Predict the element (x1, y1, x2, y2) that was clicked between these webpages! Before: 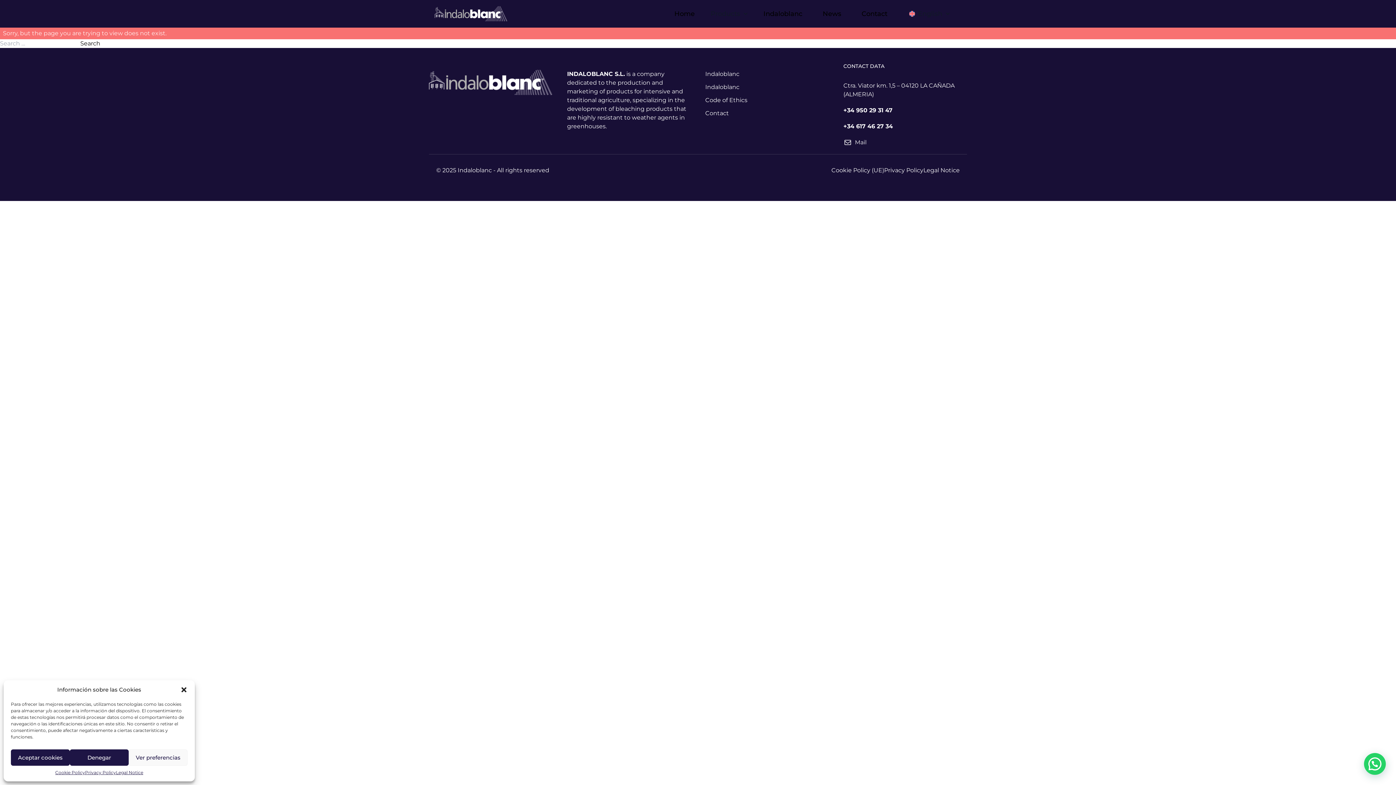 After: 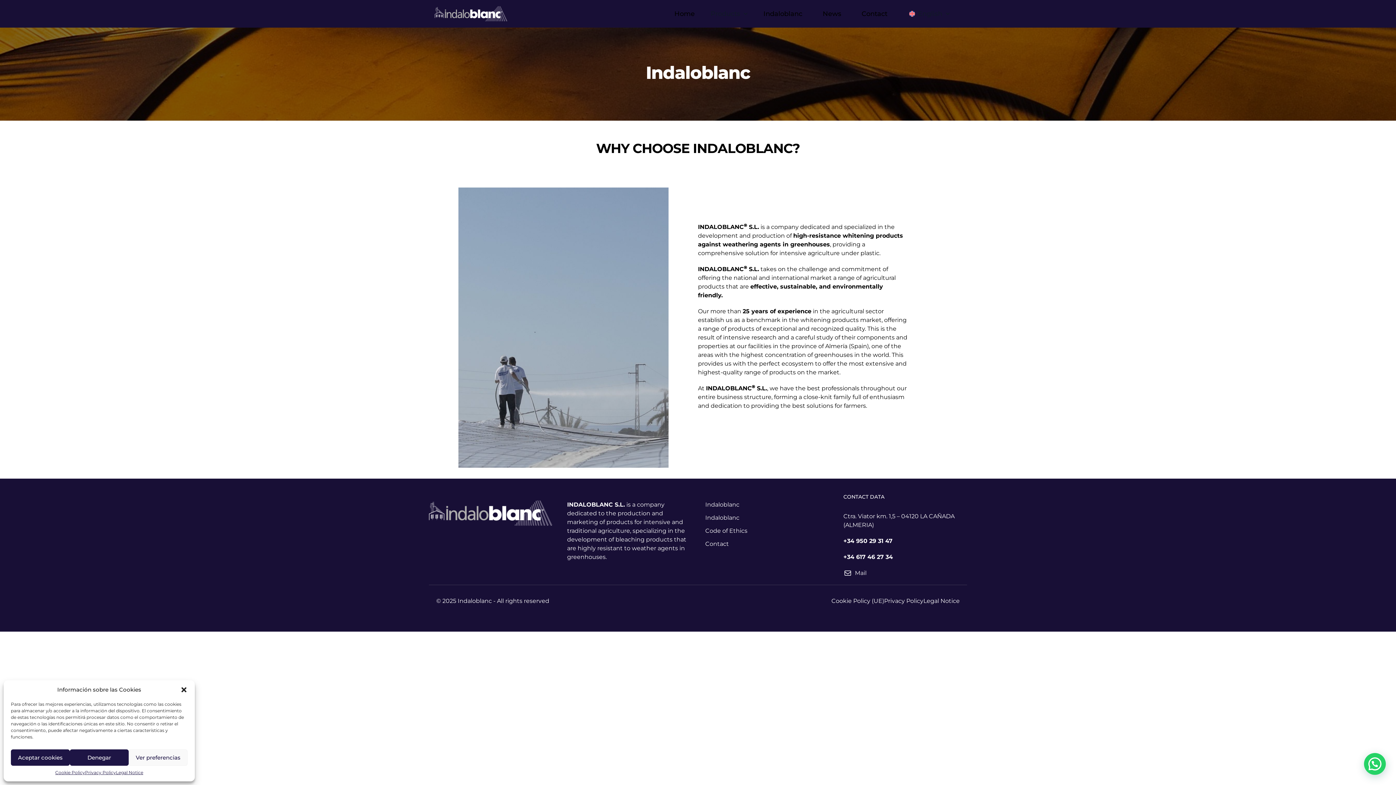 Action: bbox: (705, 70, 739, 77) label: Indaloblanc